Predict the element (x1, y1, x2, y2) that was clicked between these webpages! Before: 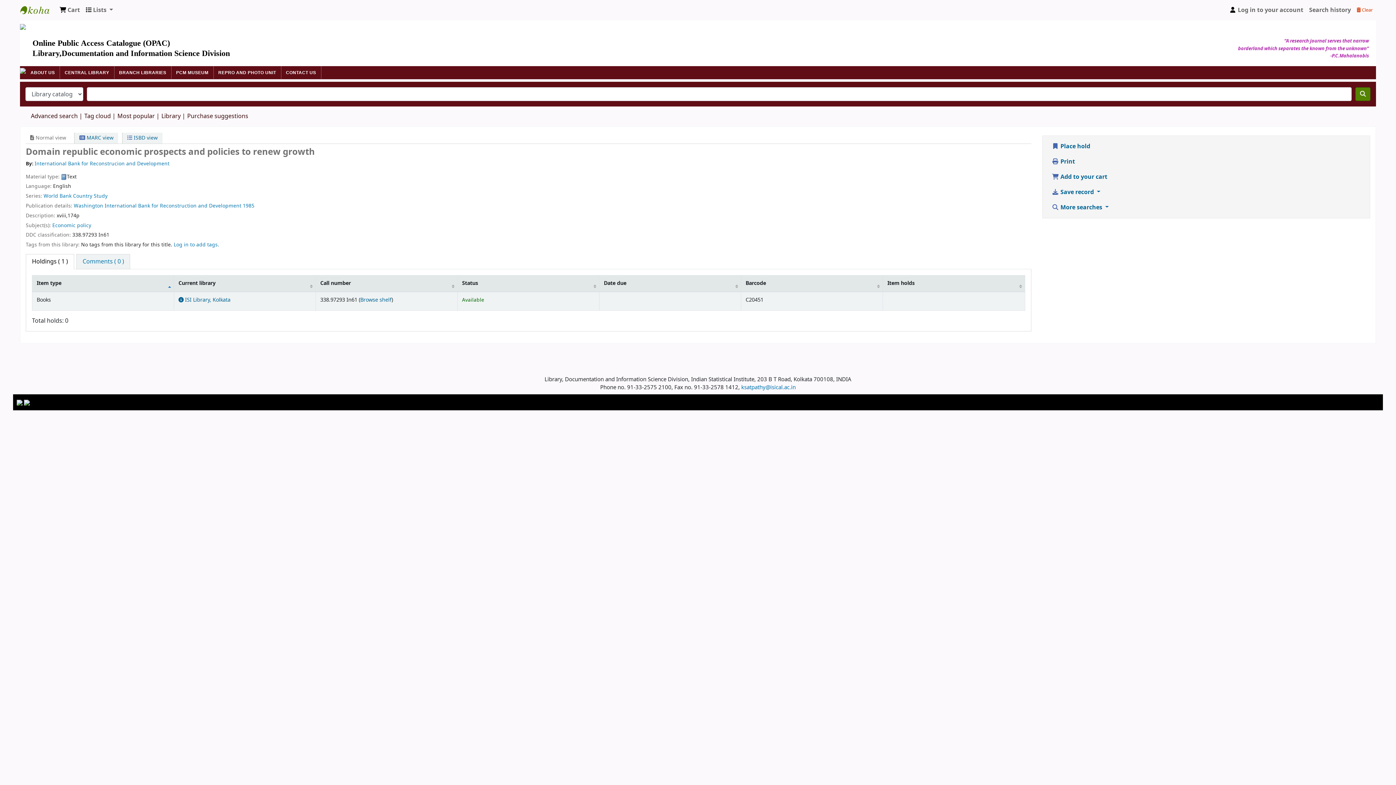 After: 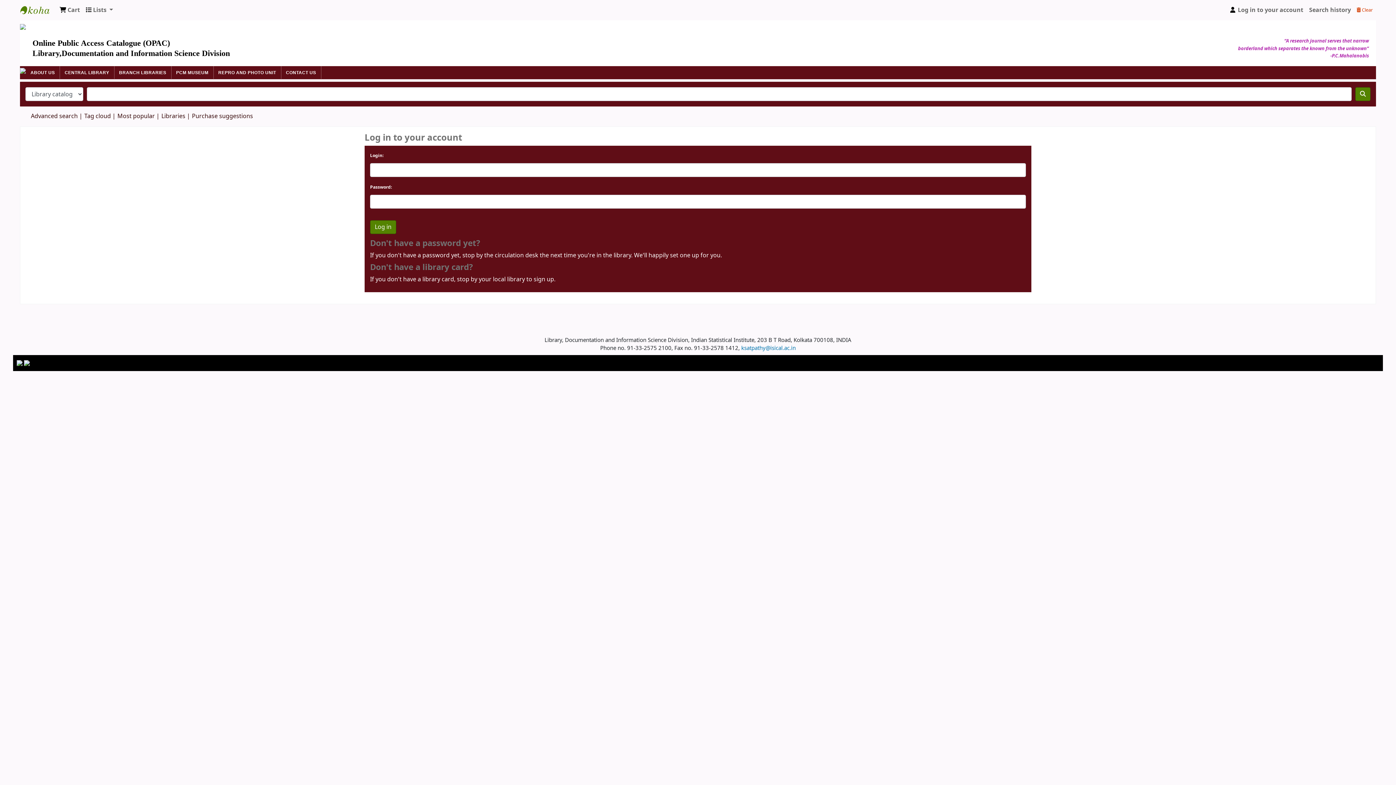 Action: bbox: (1045, 138, 1096, 154) label:  Place hold